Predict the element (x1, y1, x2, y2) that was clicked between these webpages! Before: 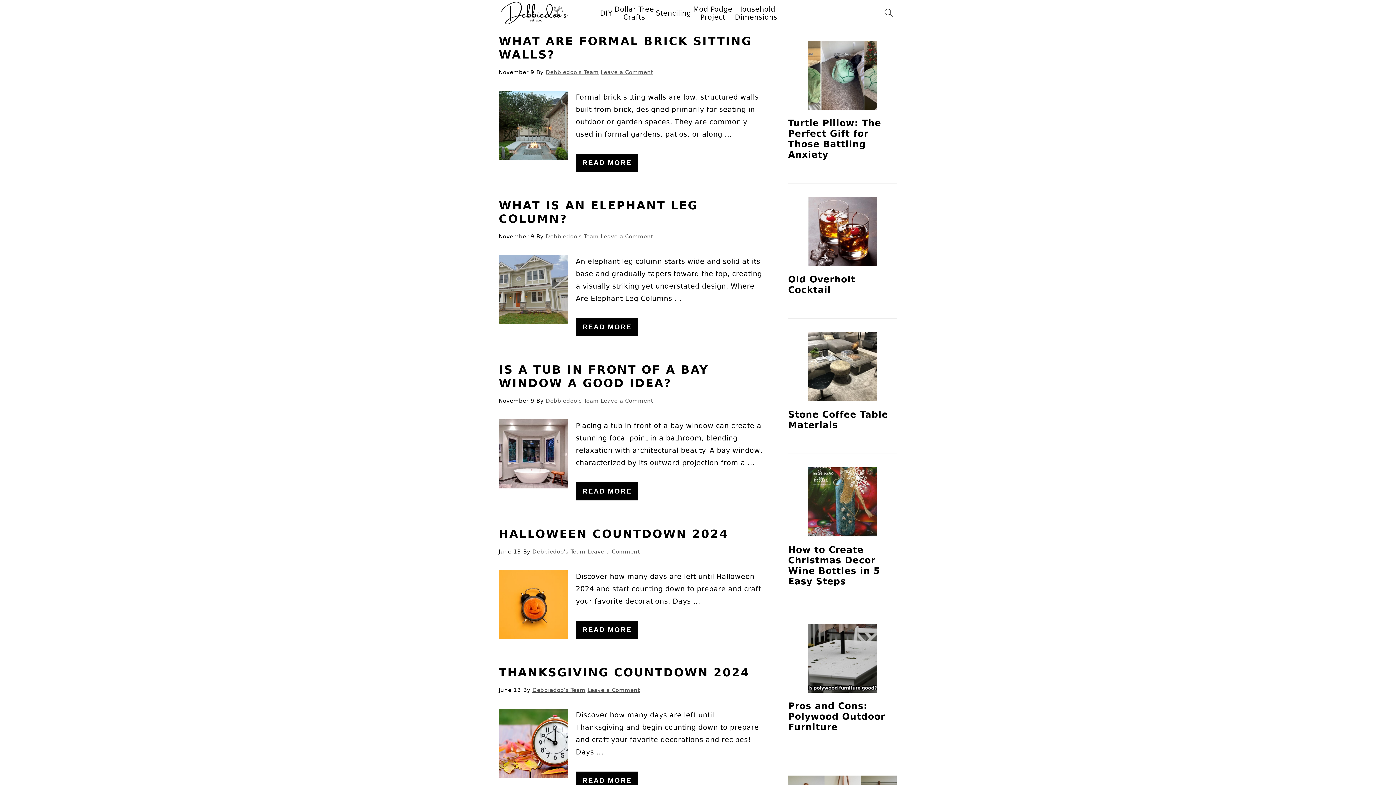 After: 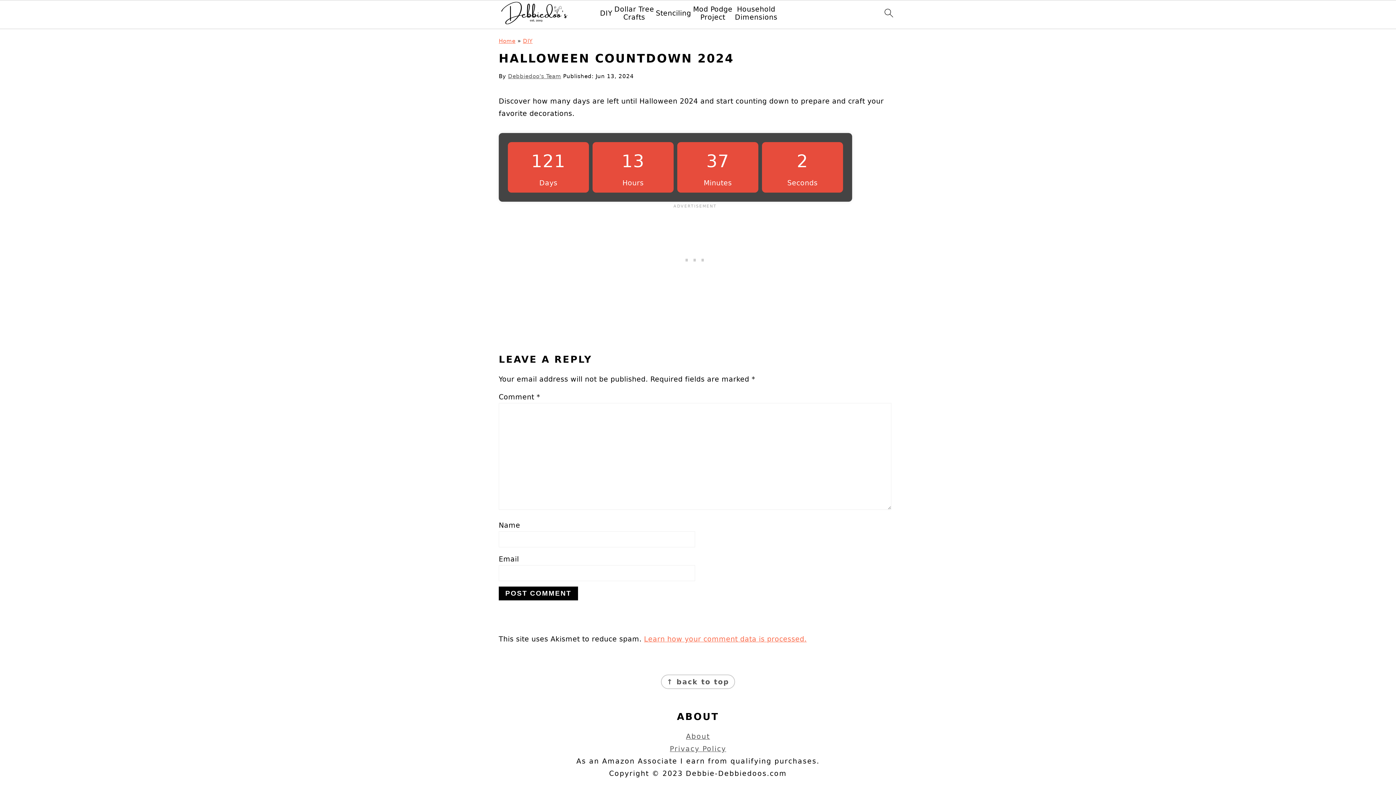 Action: label: HALLOWEEN COUNTDOWN 2024 bbox: (498, 527, 728, 540)